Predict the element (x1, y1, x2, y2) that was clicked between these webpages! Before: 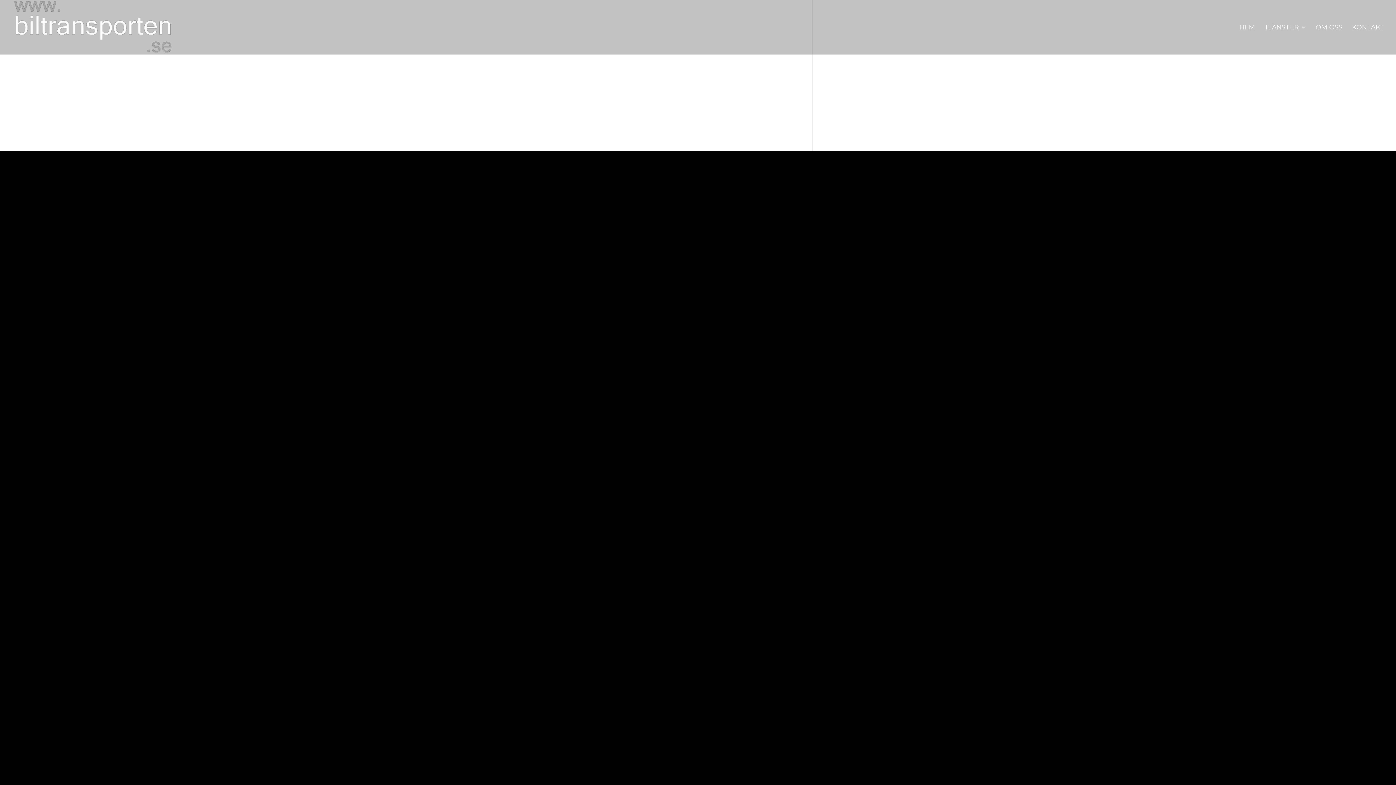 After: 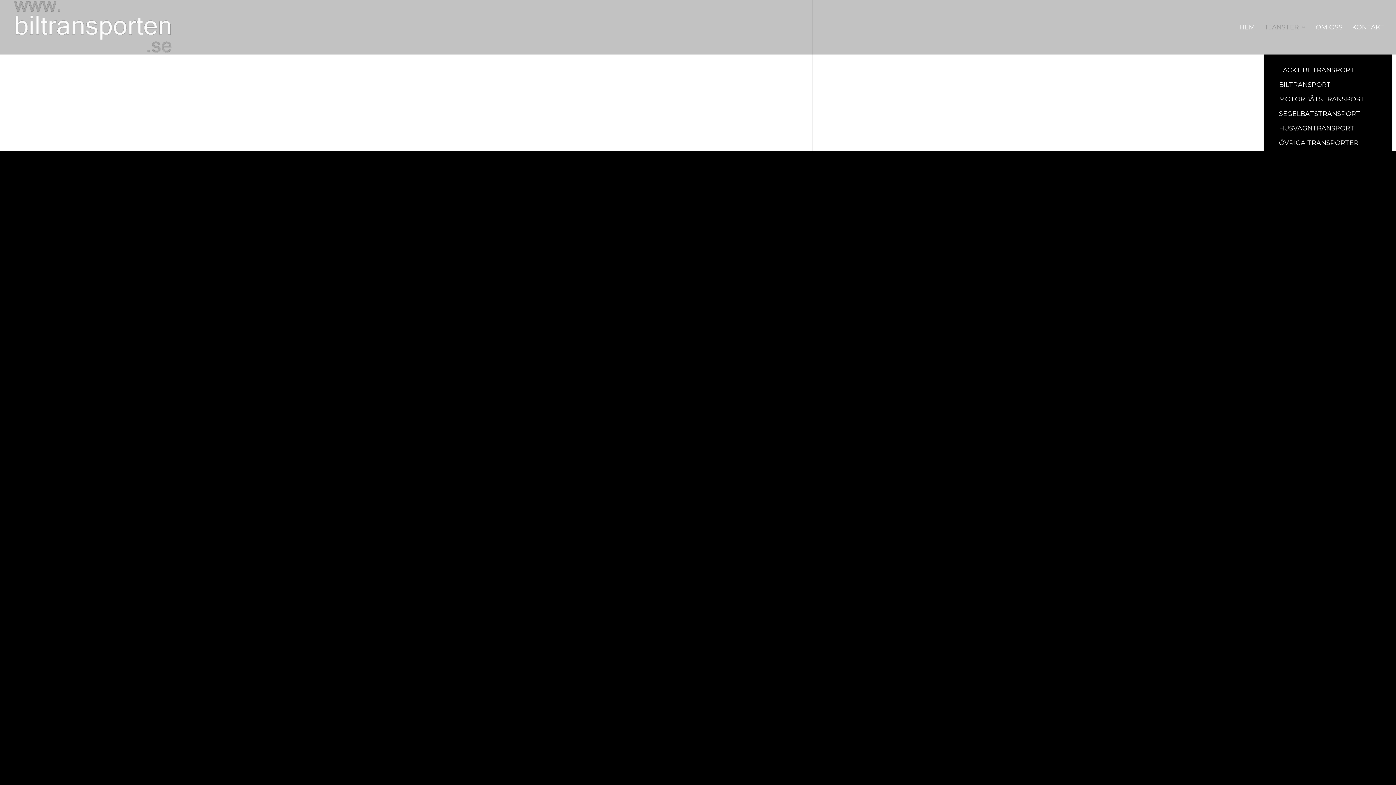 Action: label: TJÄNSTER bbox: (1264, 24, 1306, 54)